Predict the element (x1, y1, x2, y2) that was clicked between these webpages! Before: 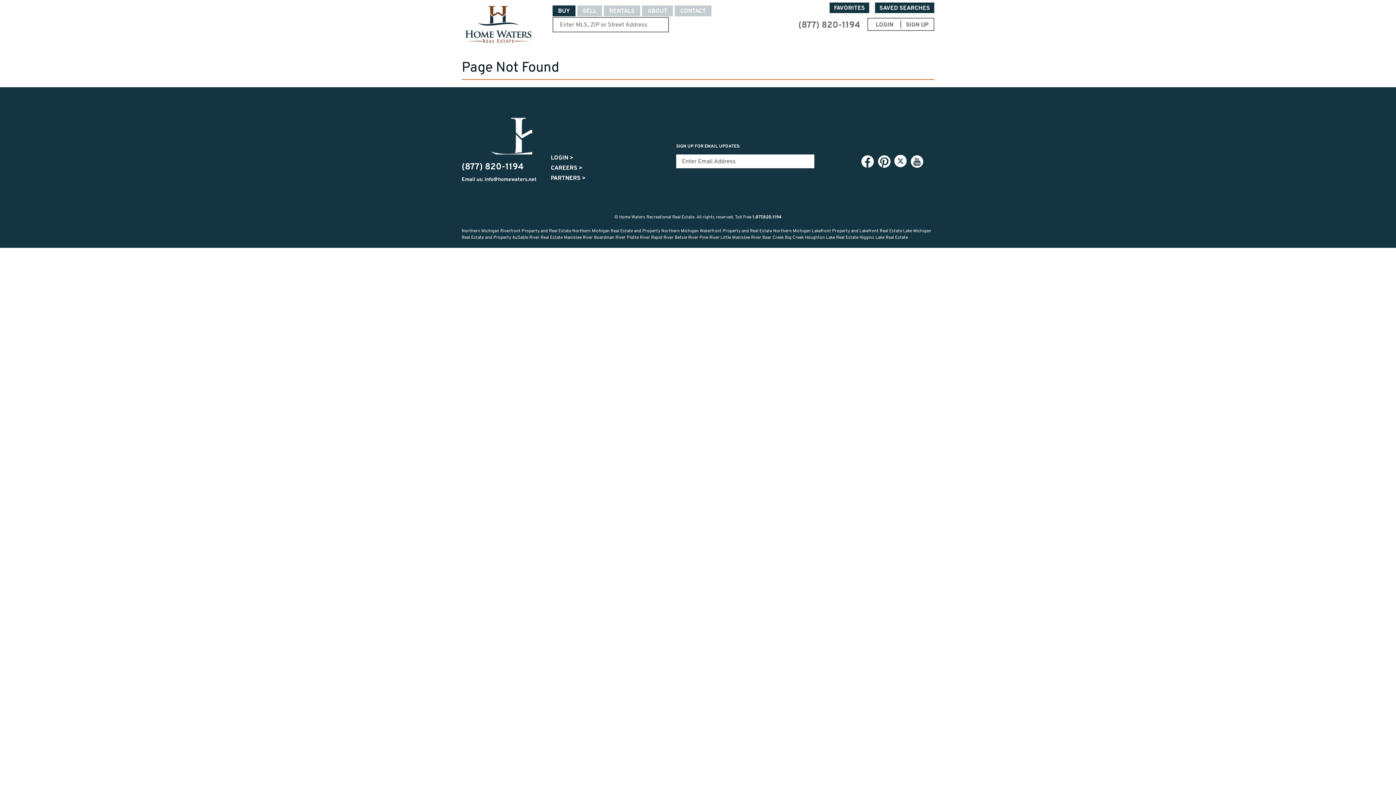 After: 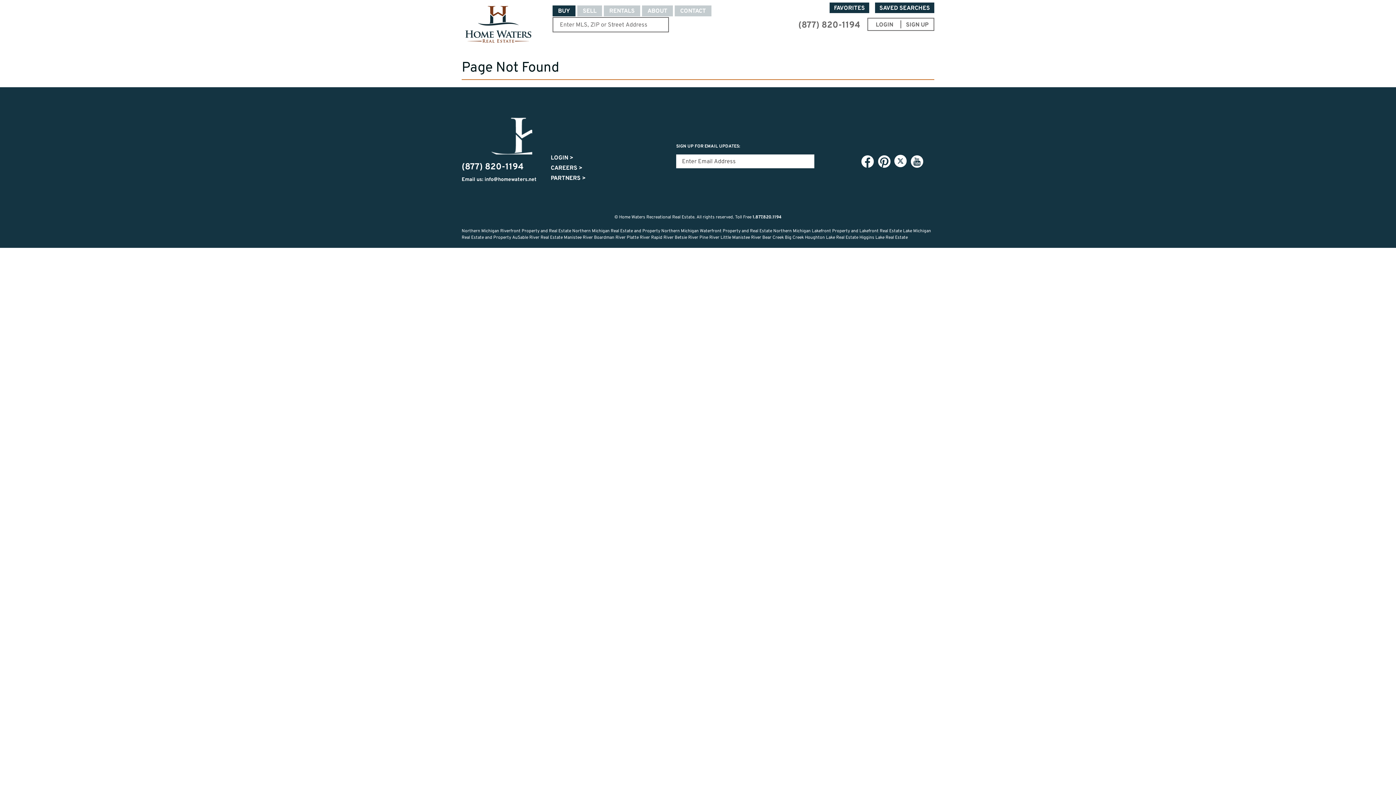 Action: label: 1.877.820.1194 bbox: (752, 214, 781, 220)